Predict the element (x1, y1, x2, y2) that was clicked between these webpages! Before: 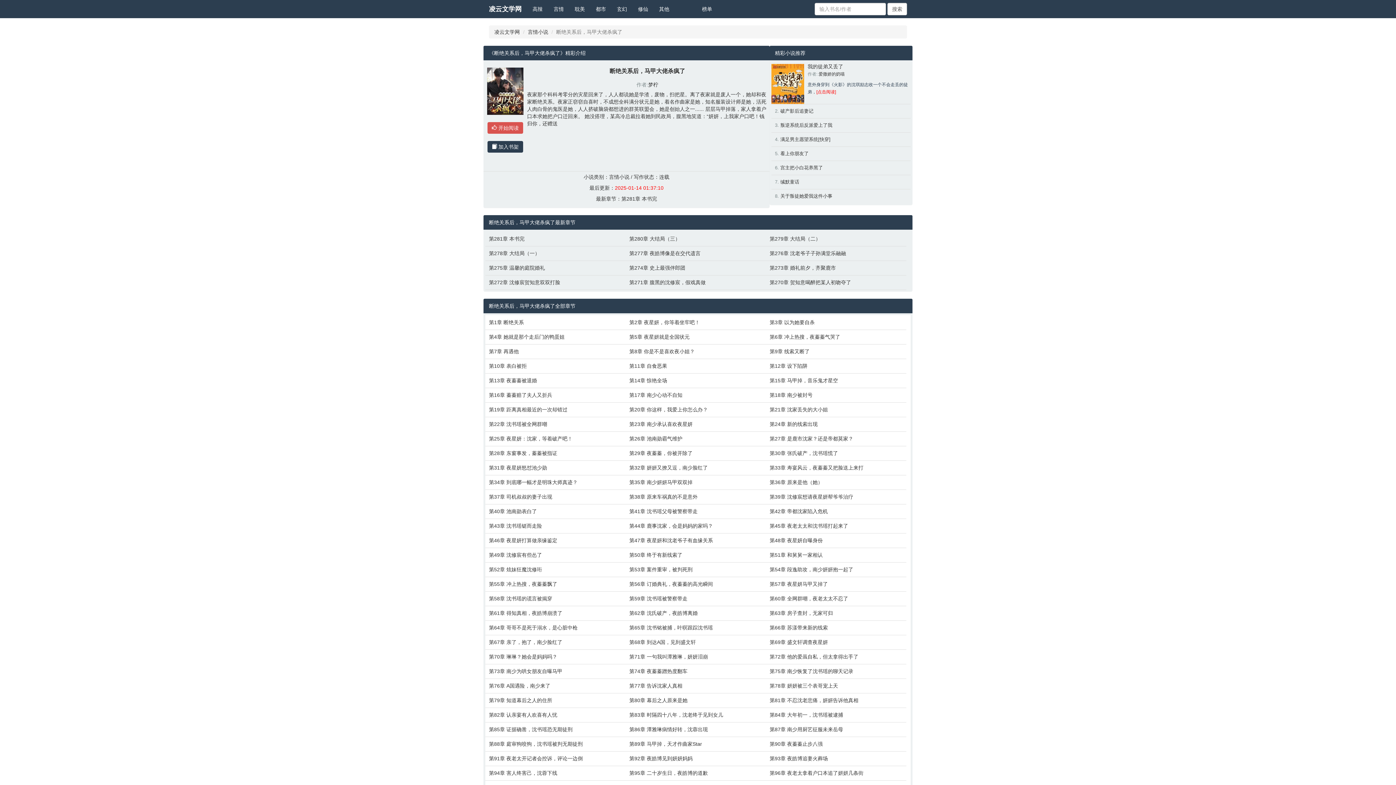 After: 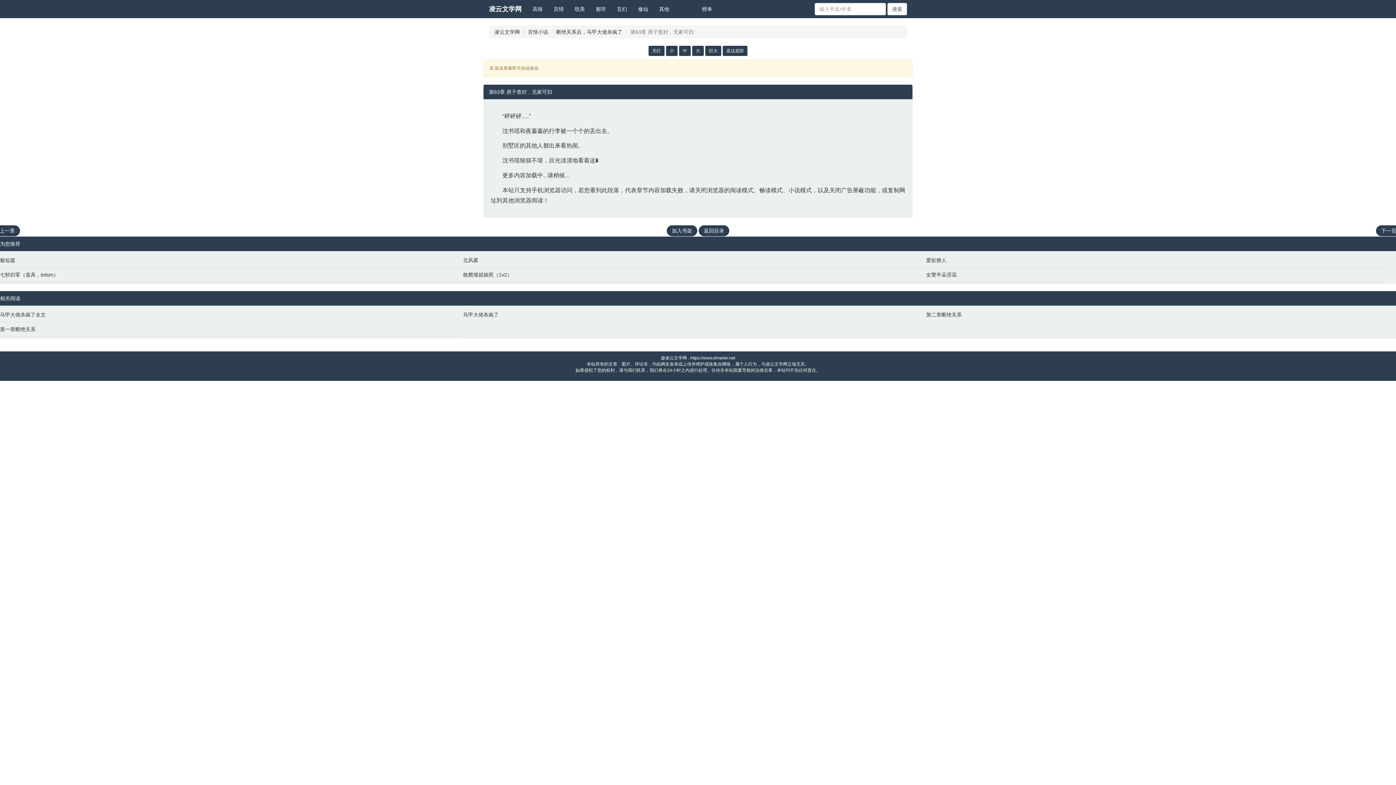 Action: label: 第63章 房子查封，无家可归 bbox: (769, 609, 903, 617)